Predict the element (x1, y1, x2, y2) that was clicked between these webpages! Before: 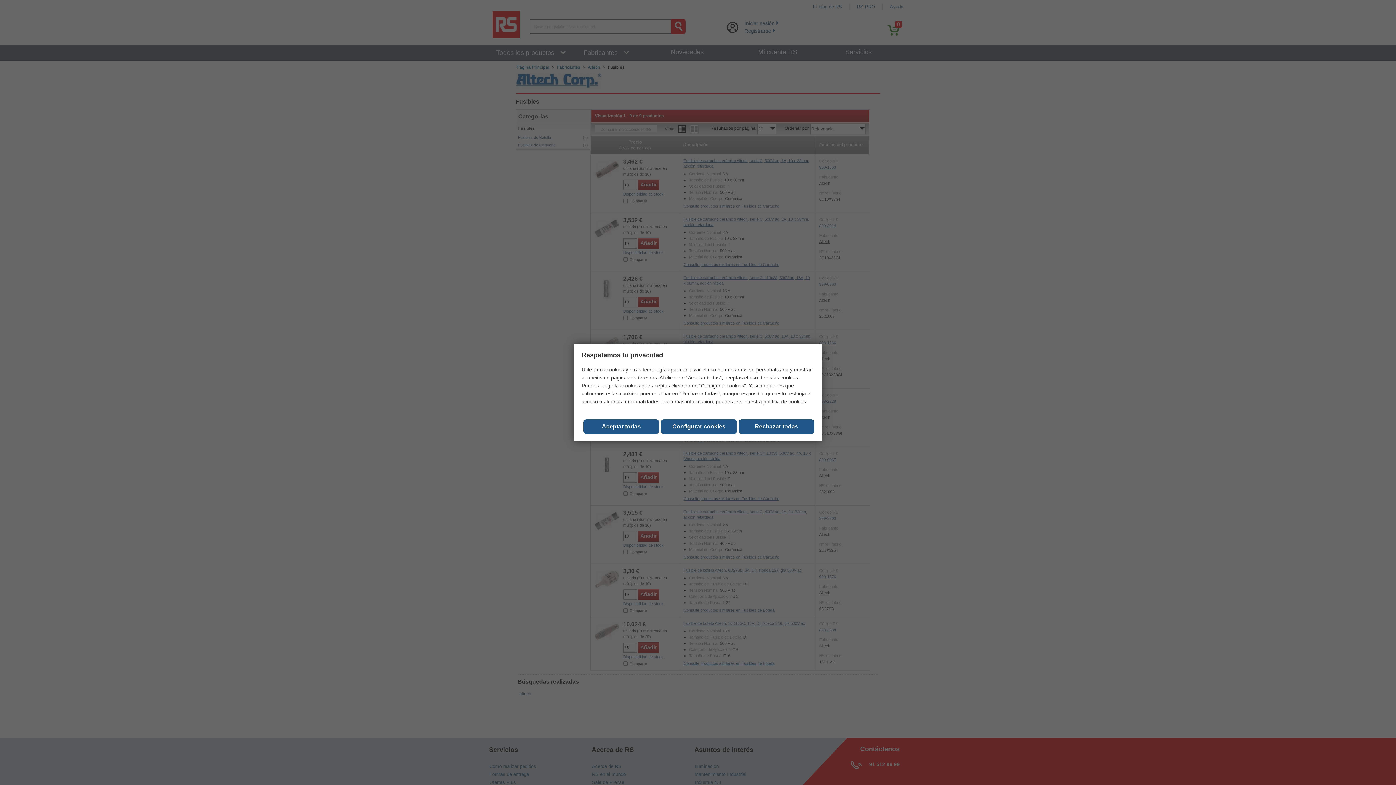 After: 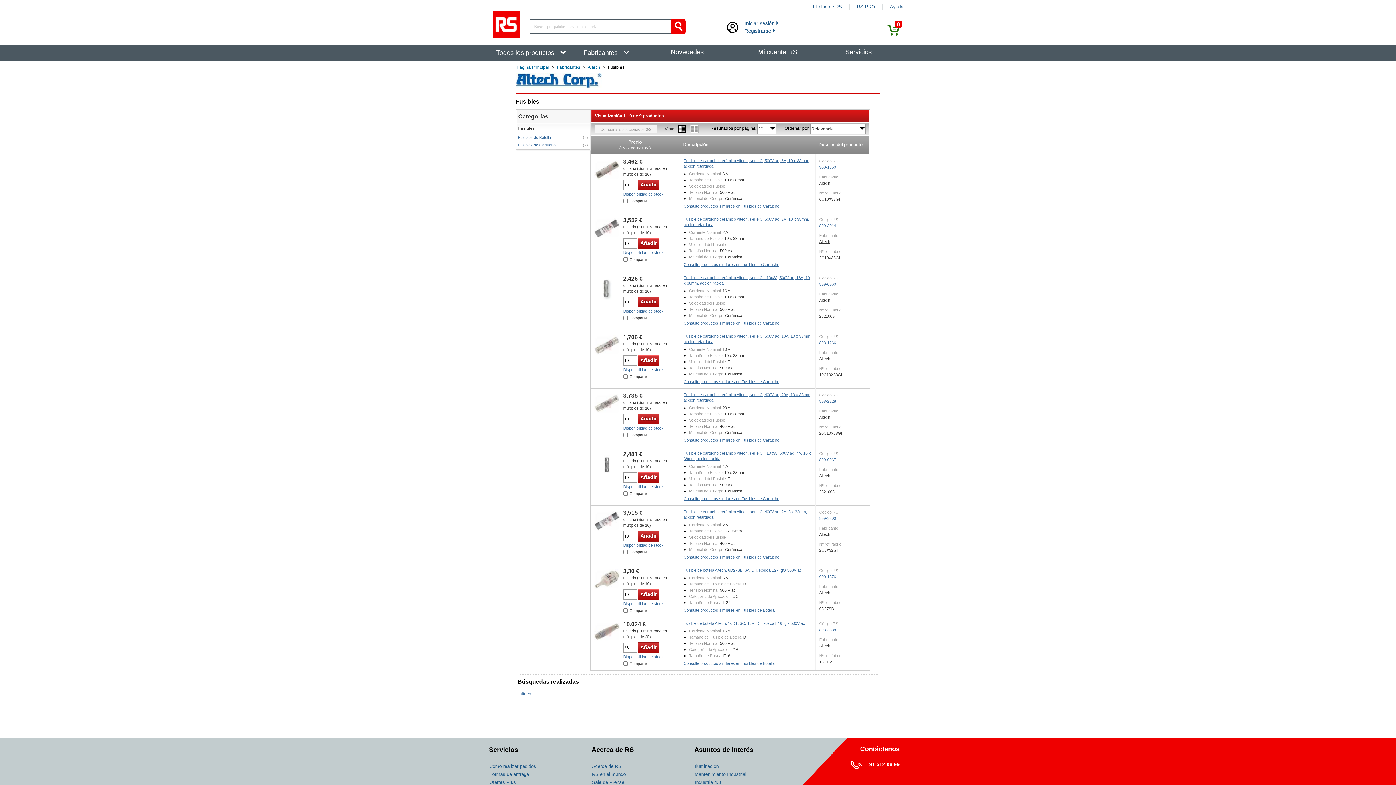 Action: label: Close consent Widget bbox: (583, 419, 659, 434)